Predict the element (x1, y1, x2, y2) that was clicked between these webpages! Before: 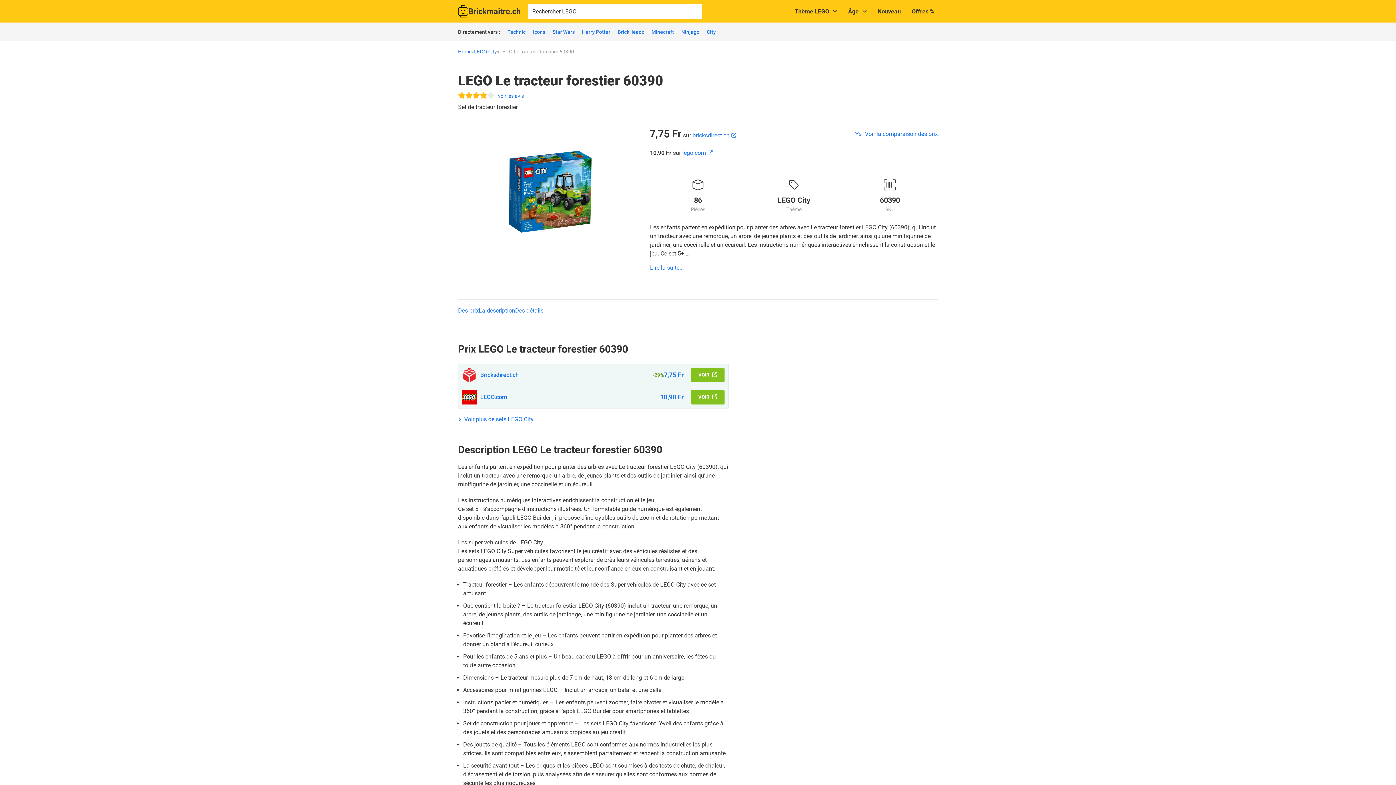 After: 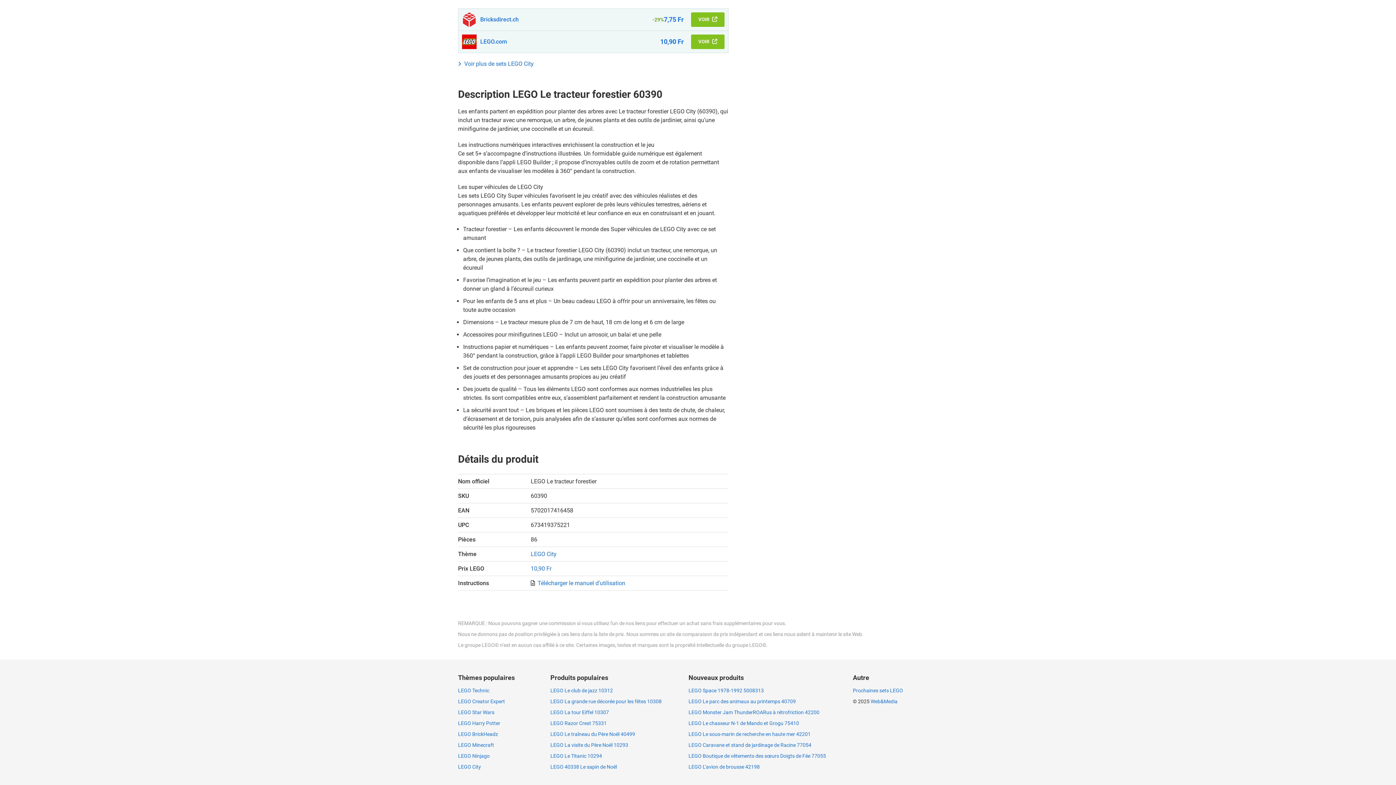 Action: label: Des détails bbox: (515, 307, 543, 314)